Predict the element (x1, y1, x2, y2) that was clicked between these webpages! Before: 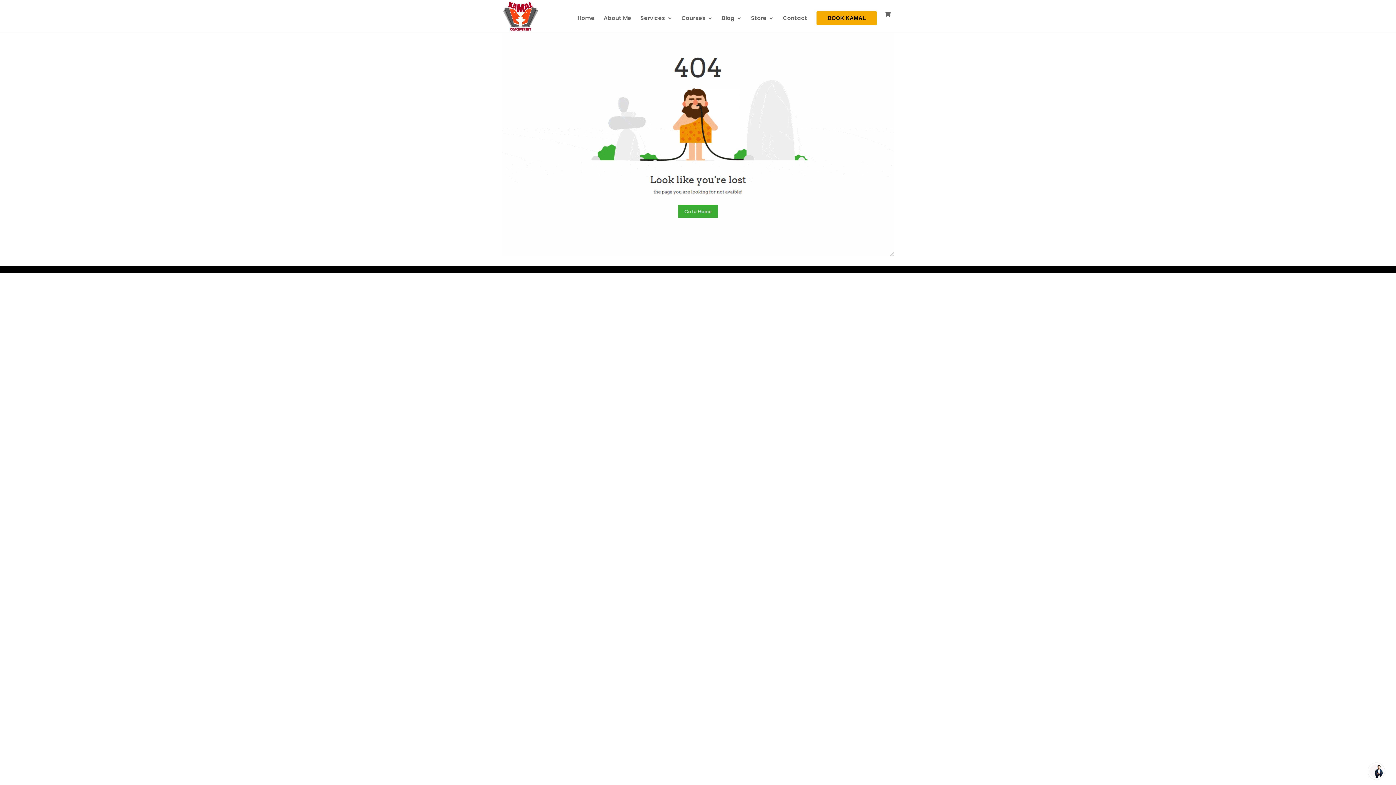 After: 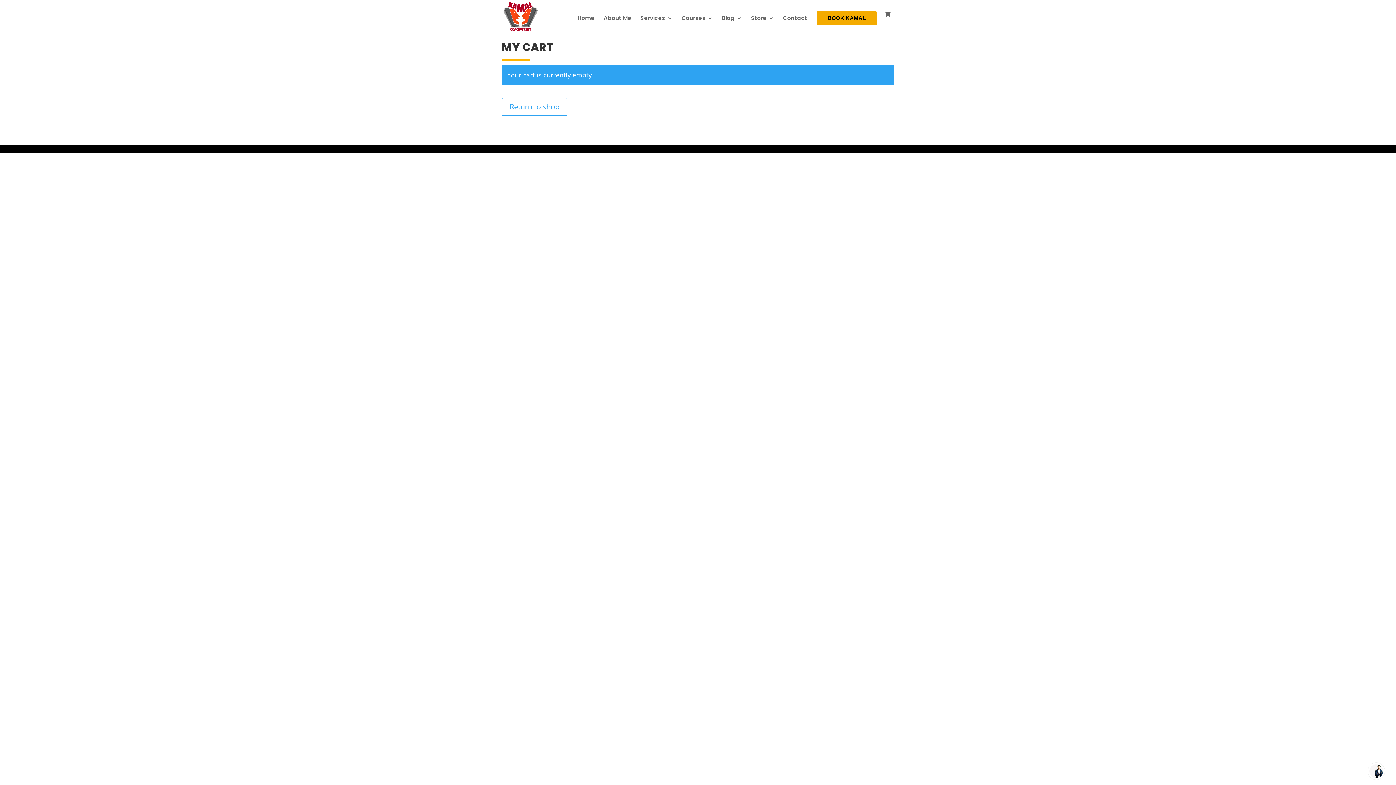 Action: bbox: (885, 10, 894, 18)